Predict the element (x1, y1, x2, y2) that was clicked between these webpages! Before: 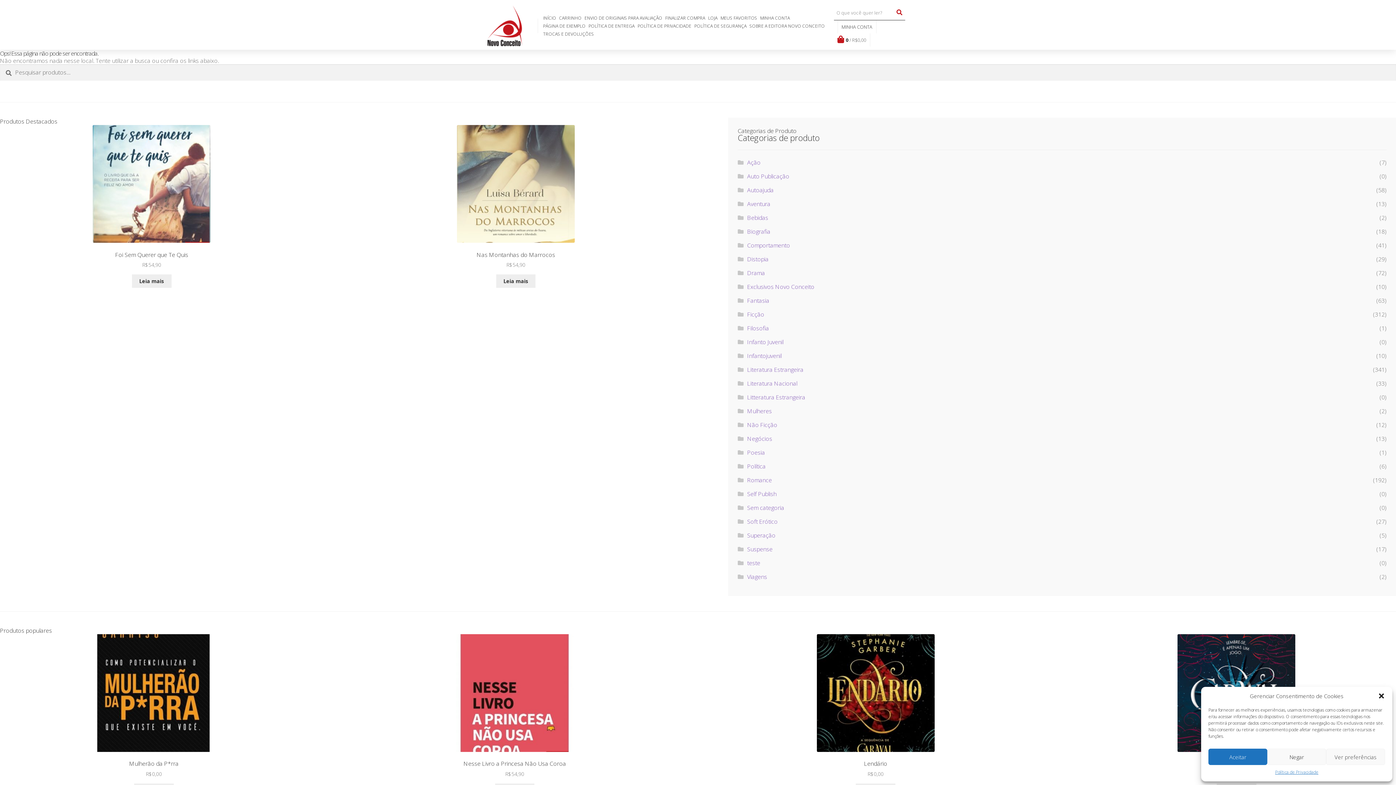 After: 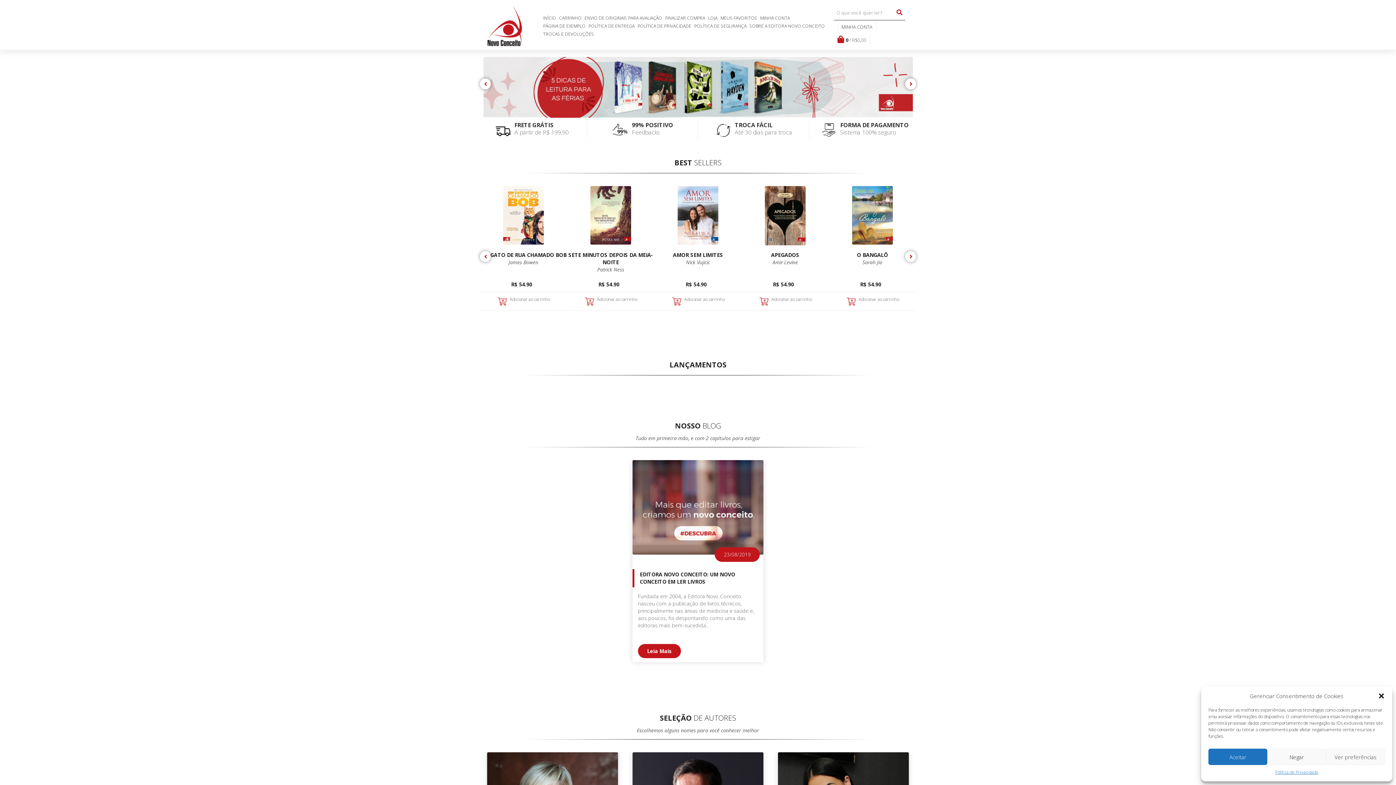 Action: label: Self Publish bbox: (747, 490, 776, 498)